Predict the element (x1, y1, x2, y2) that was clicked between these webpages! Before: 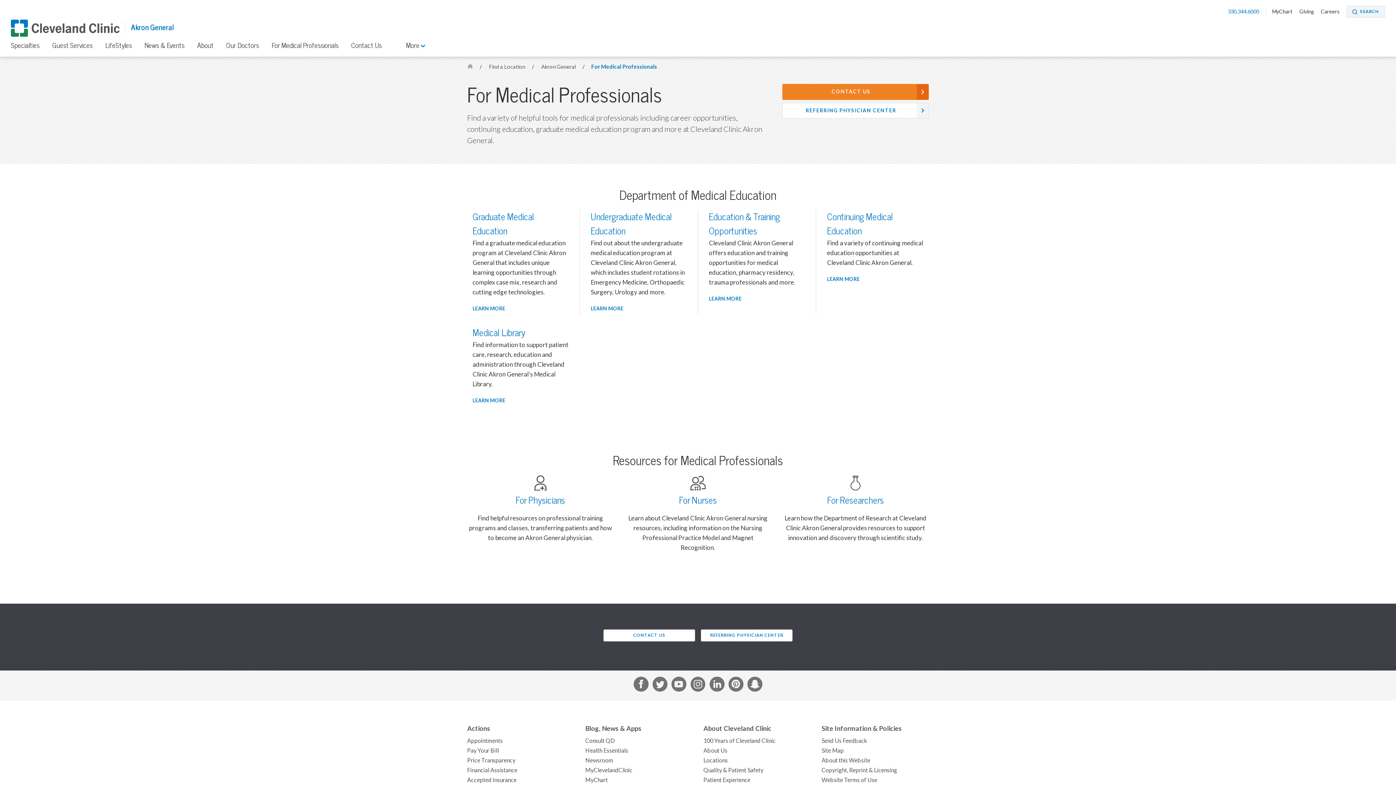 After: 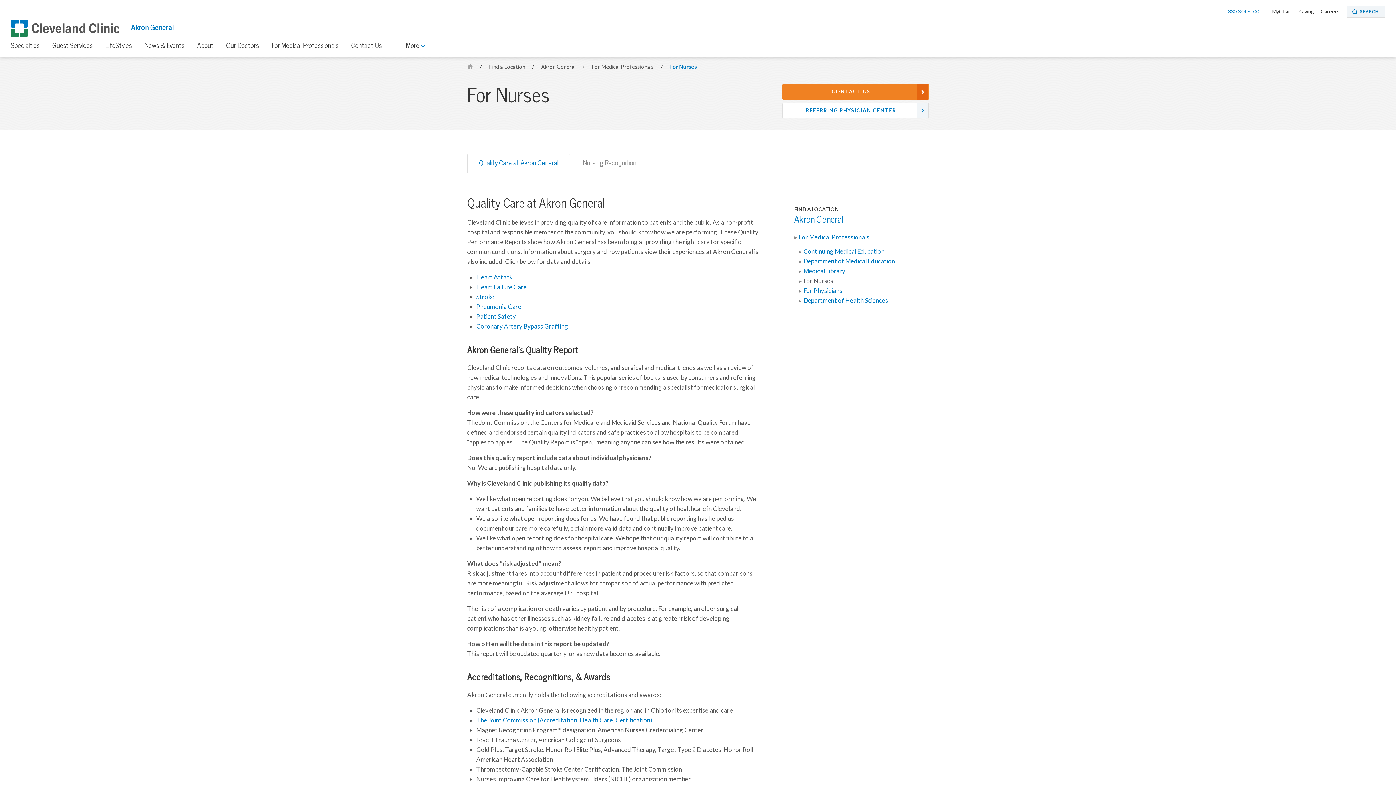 Action: label: For Nurses bbox: (624, 484, 771, 508)